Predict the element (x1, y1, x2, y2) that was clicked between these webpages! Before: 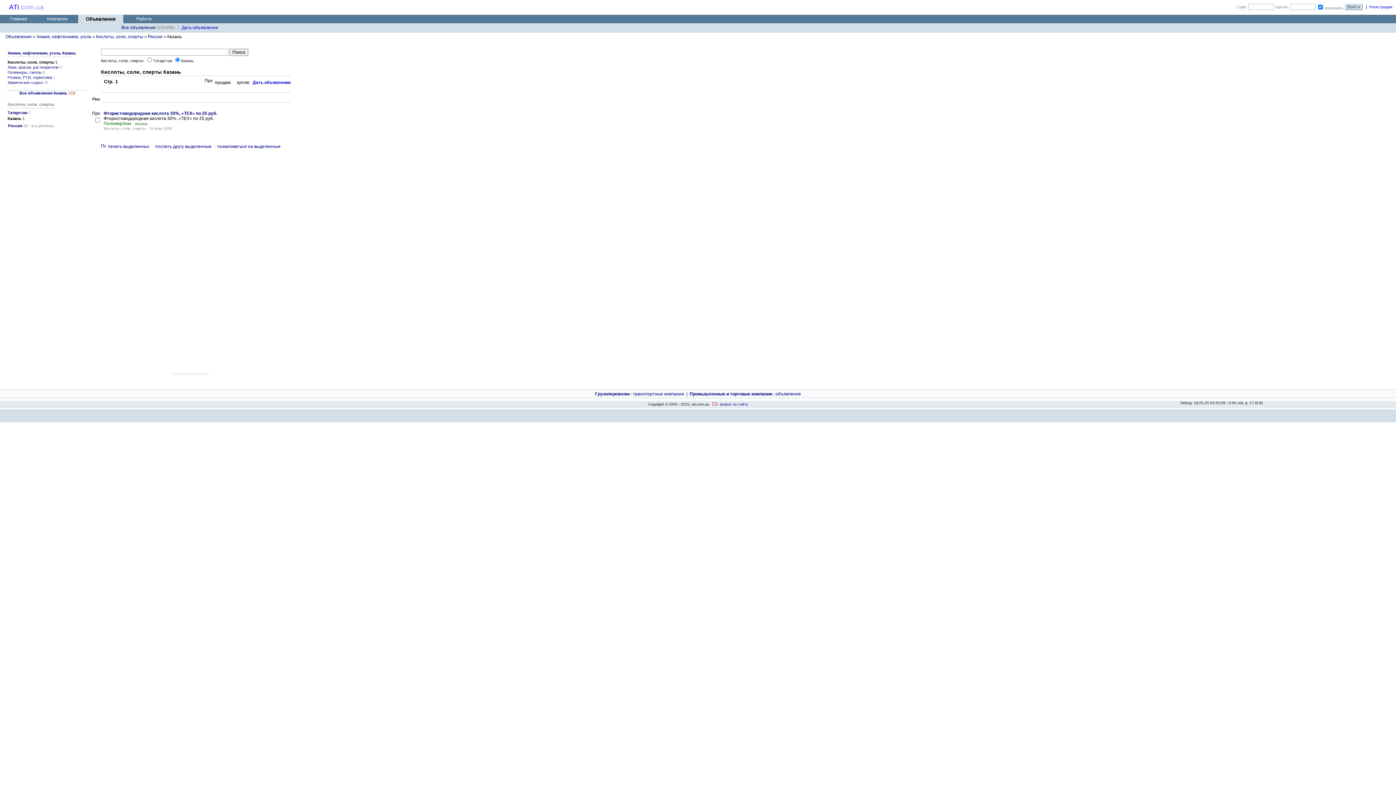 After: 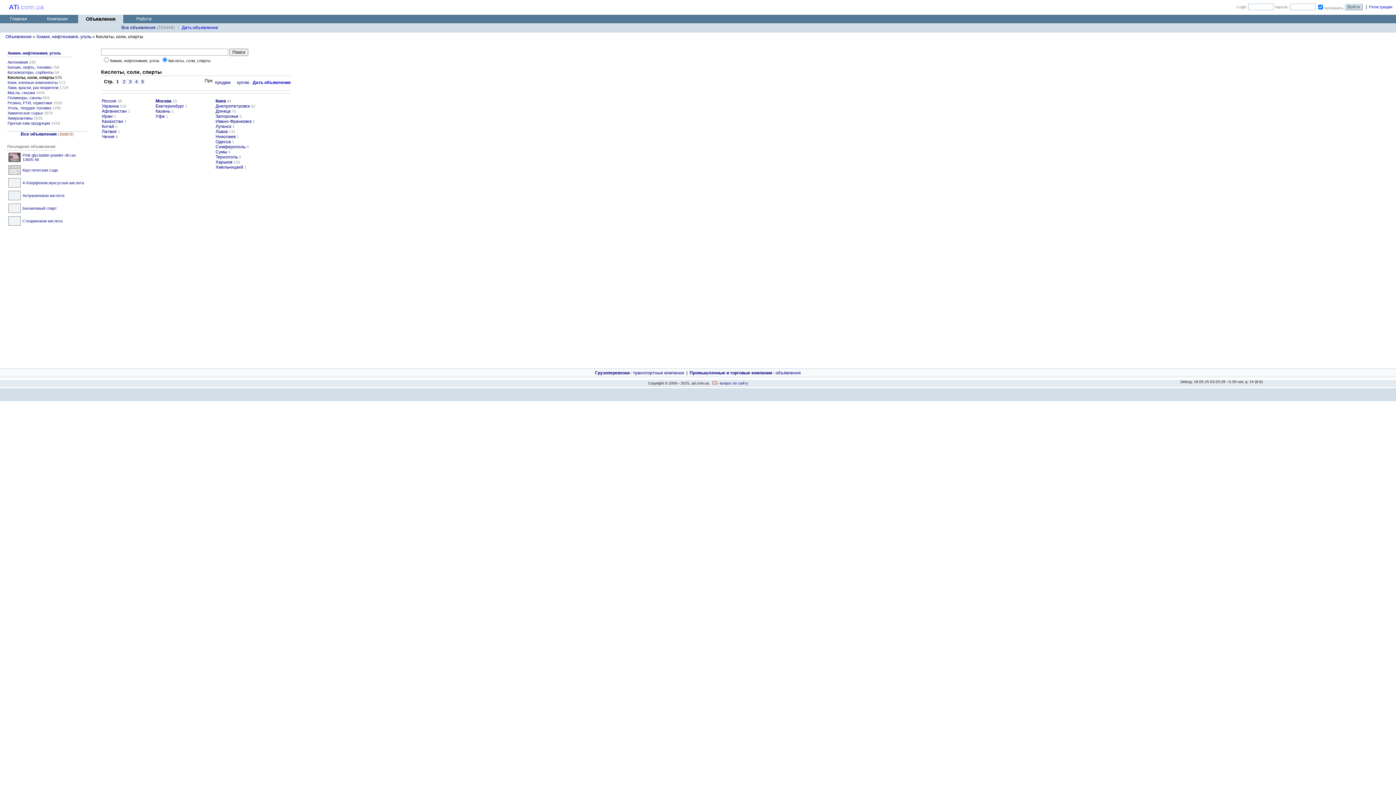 Action: bbox: (96, 34, 143, 39) label: Кислоты, соли, спирты